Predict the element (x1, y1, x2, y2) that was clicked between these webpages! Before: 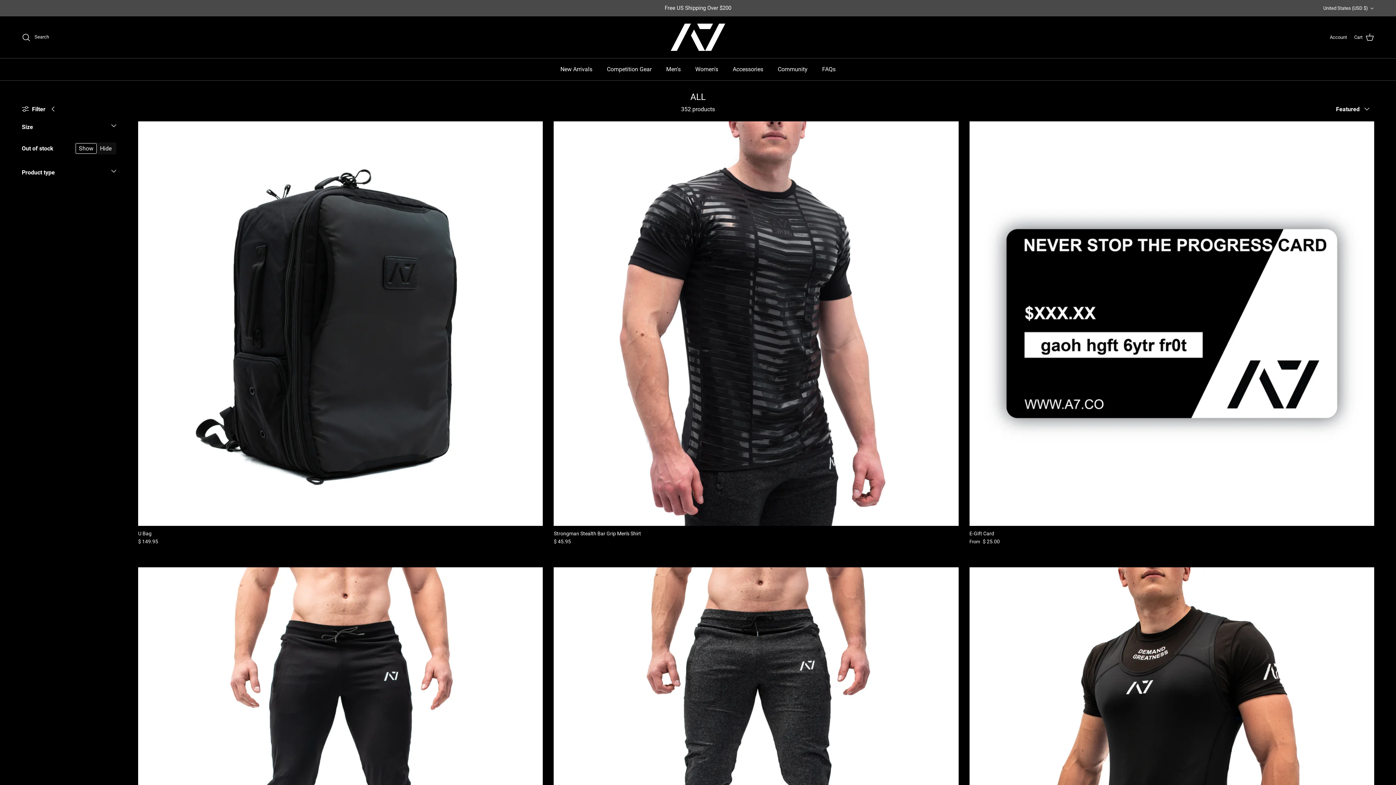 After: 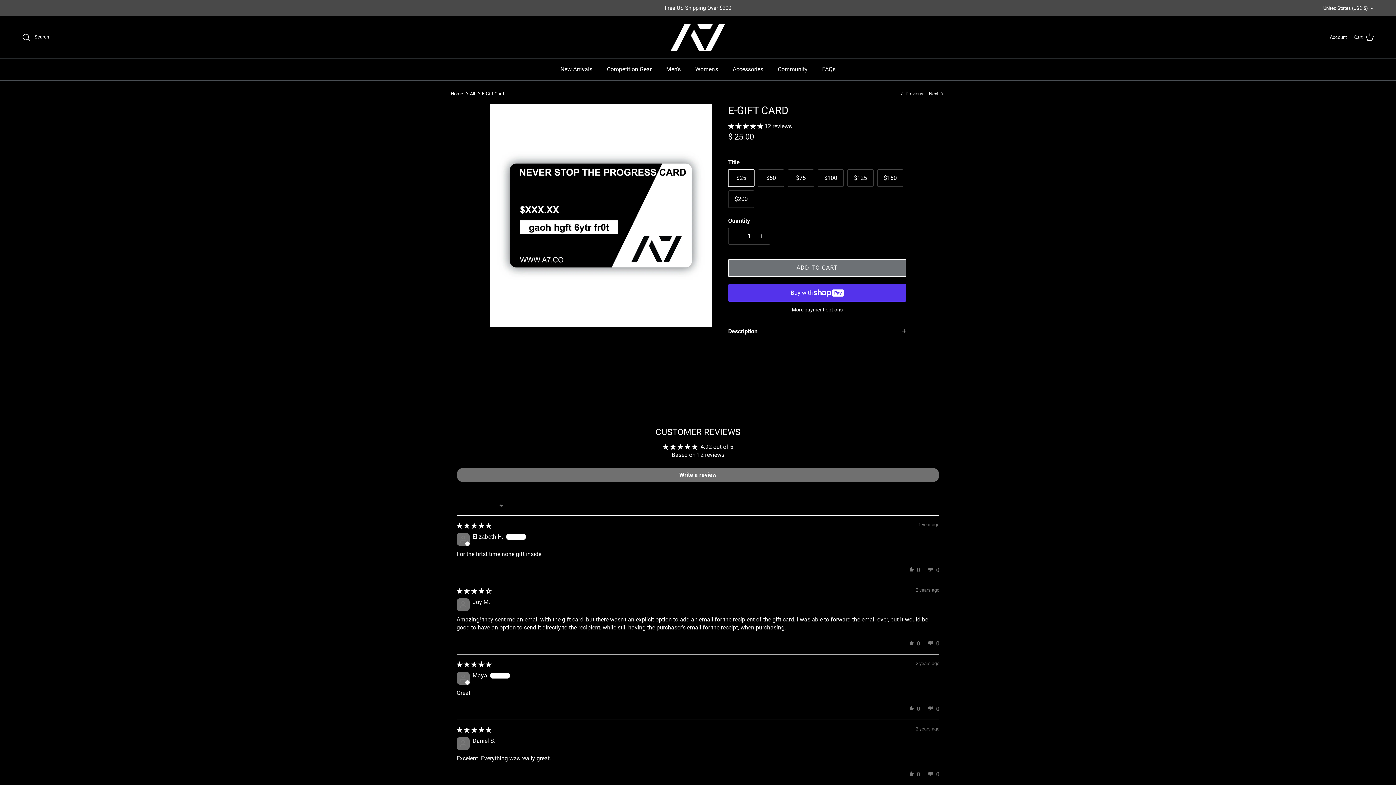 Action: label: E-Gift Card
Regular price
From $ 25.00 bbox: (969, 529, 1374, 545)